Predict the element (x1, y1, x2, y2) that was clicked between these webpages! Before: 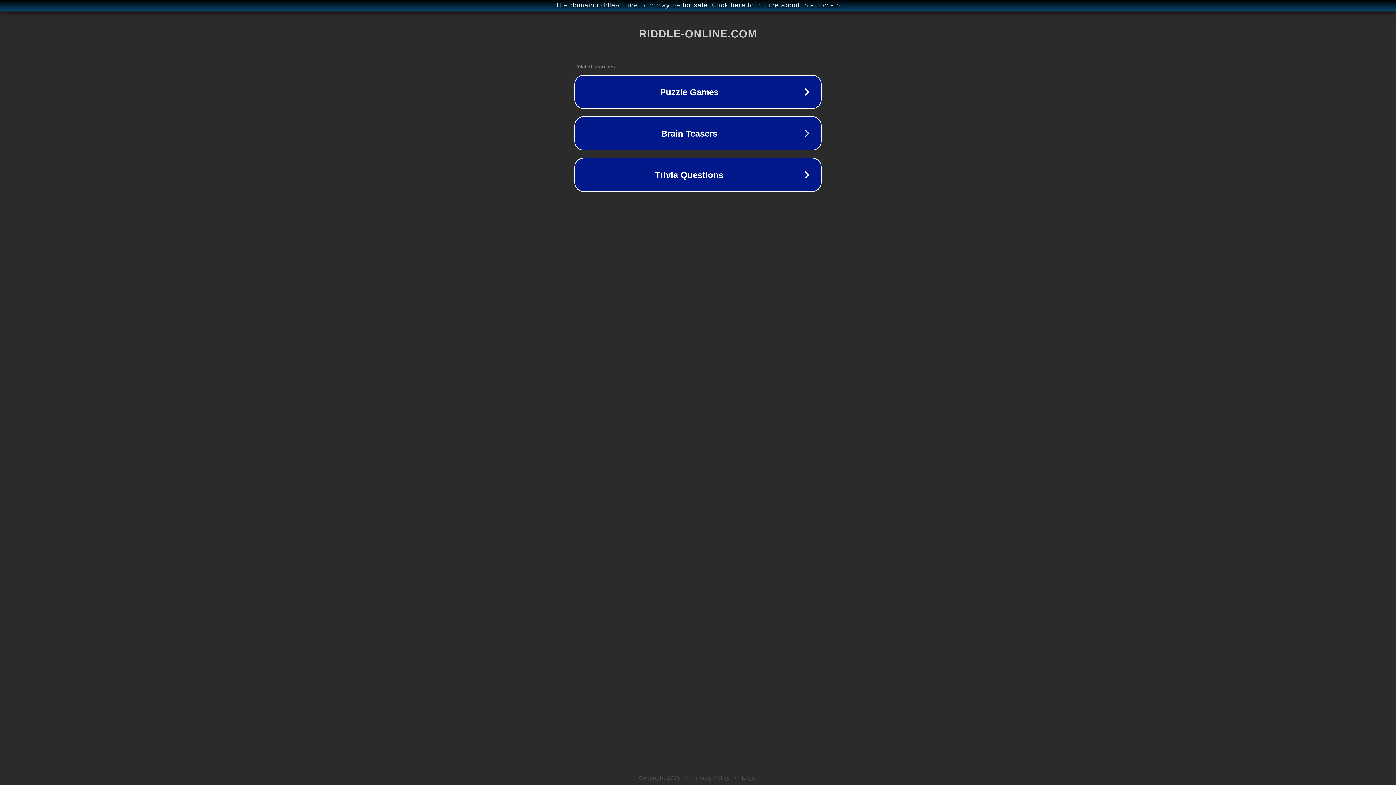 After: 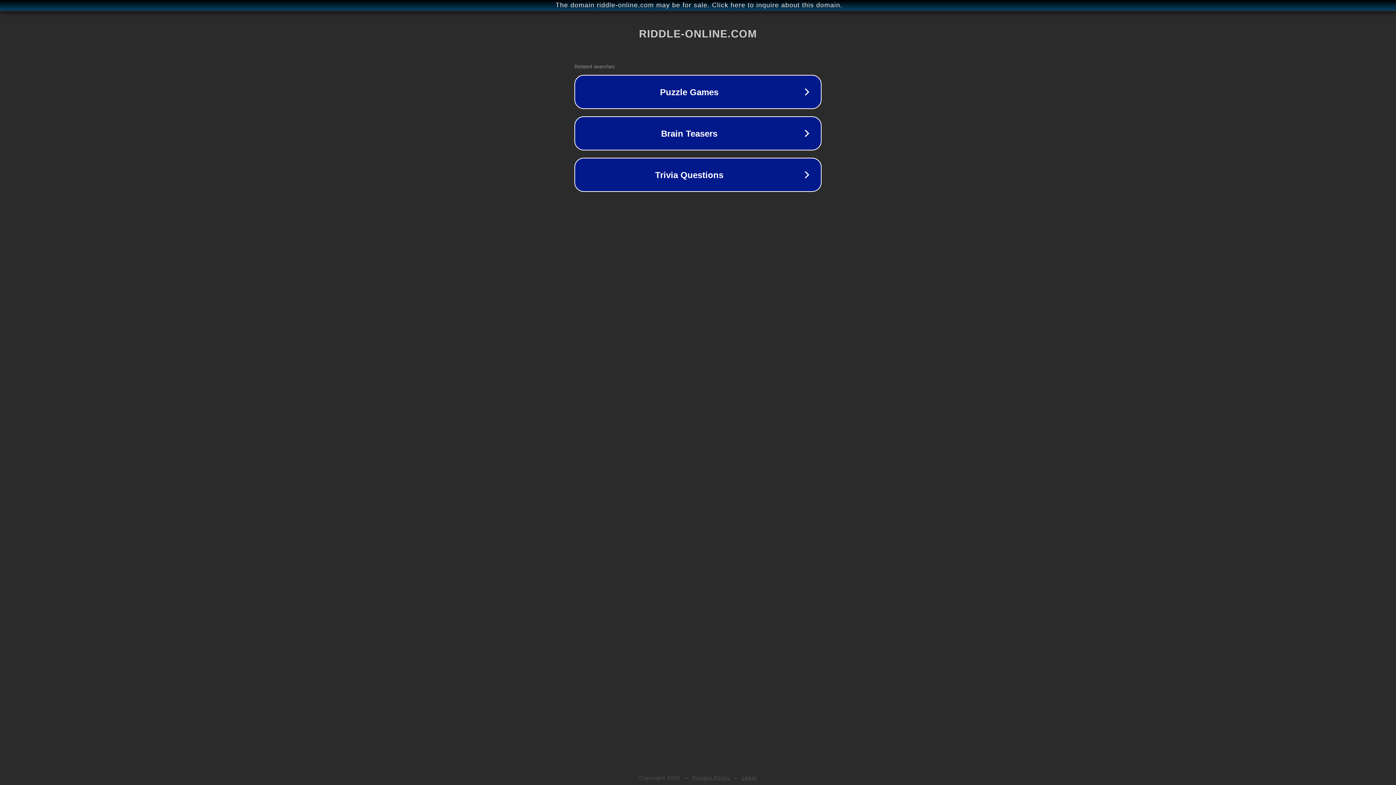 Action: label: Legal bbox: (742, 775, 757, 781)